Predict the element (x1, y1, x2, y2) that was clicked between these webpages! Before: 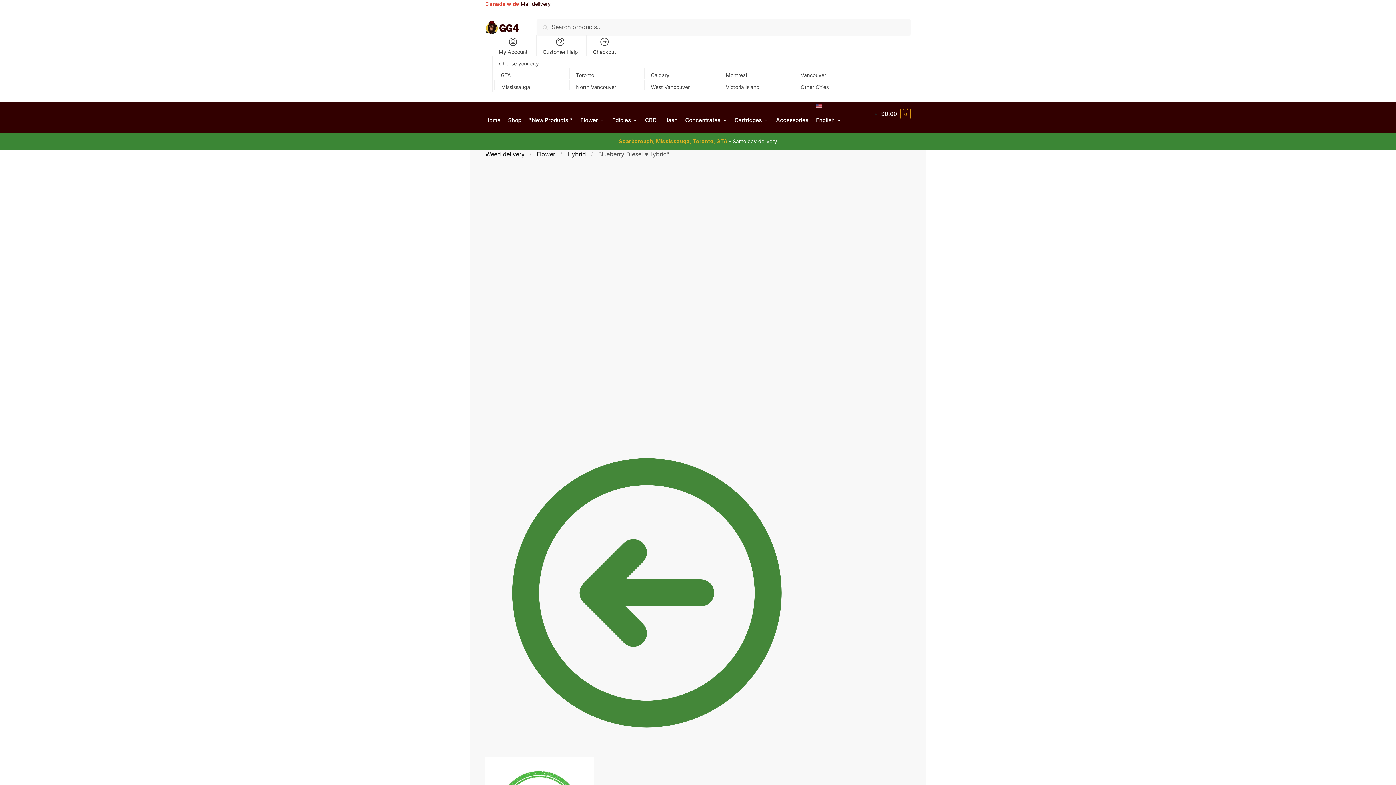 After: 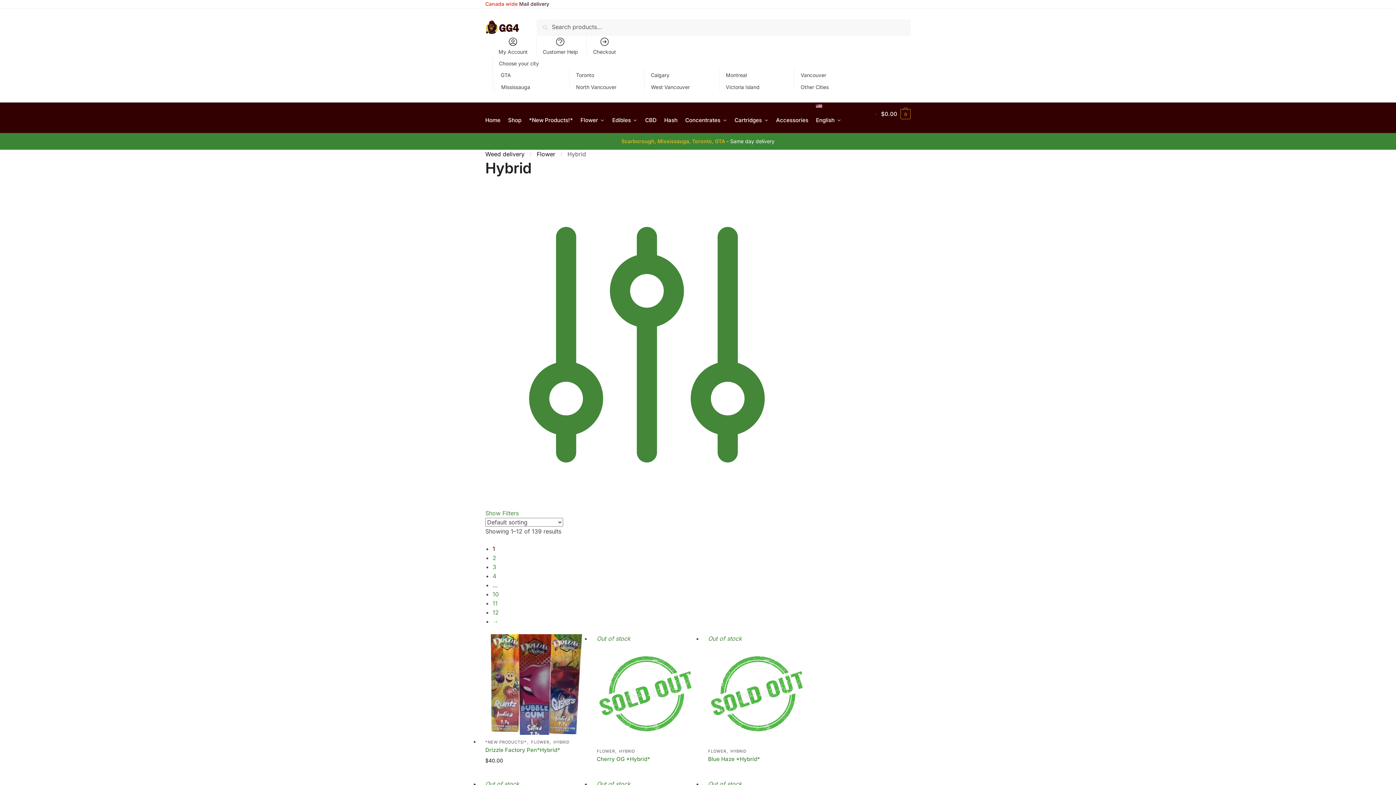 Action: bbox: (567, 150, 586, 157) label: Hybrid